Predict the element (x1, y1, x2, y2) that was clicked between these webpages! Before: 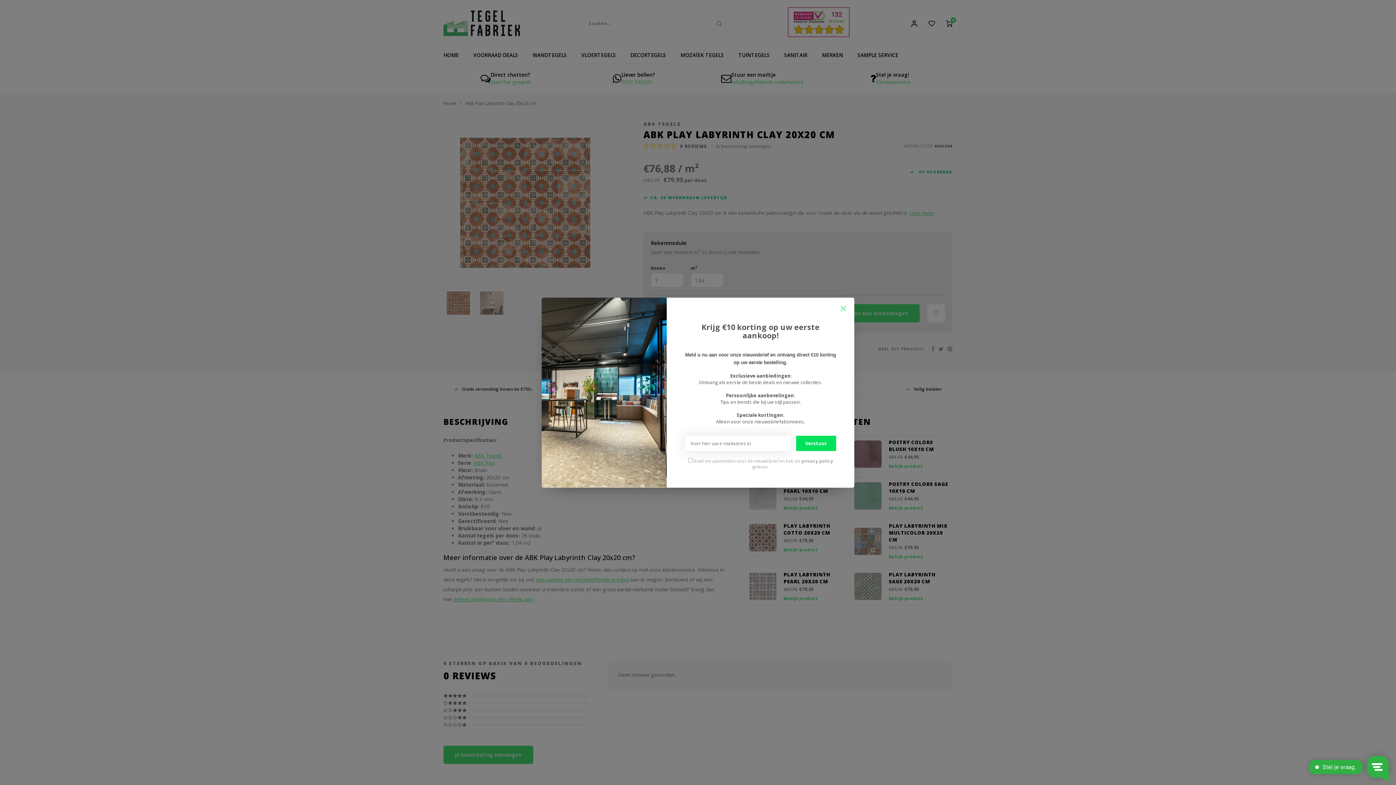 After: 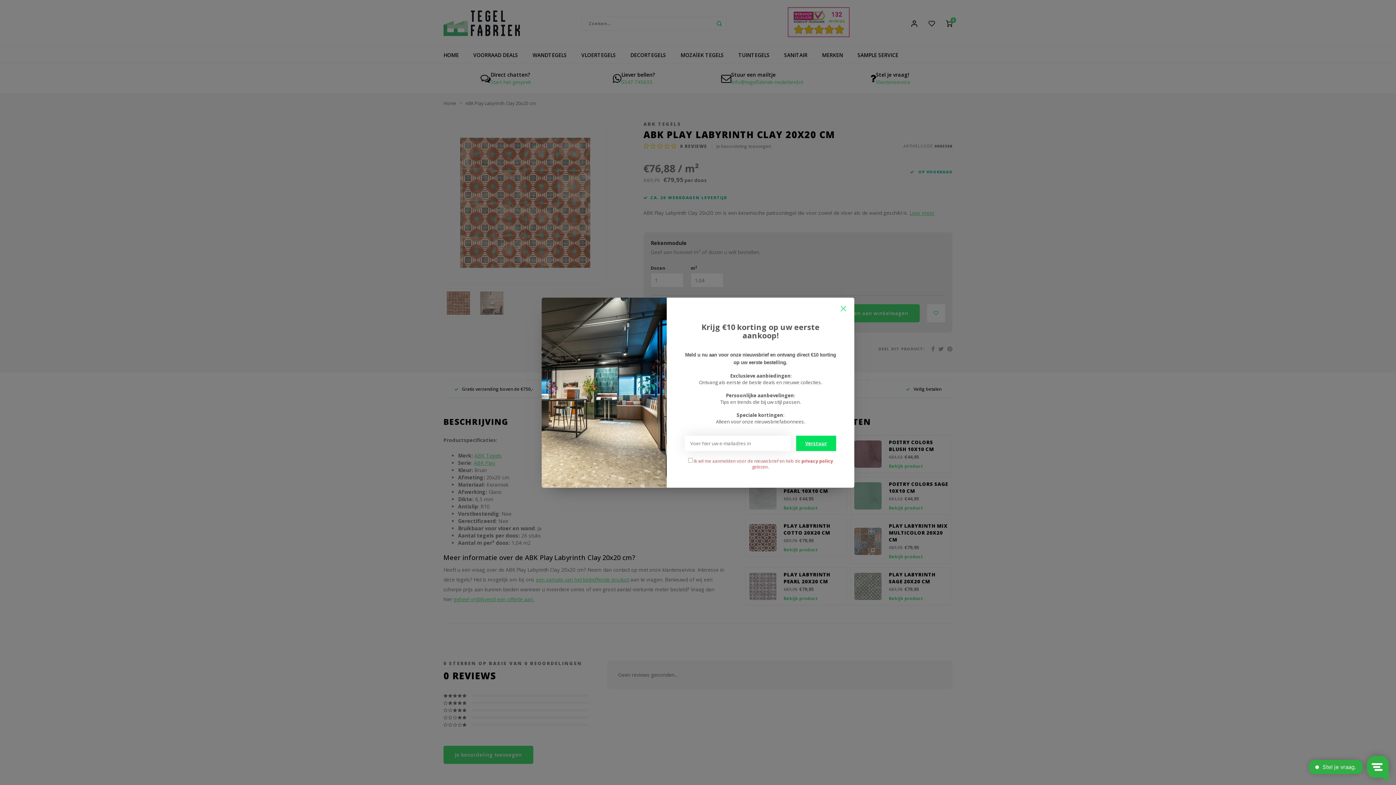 Action: label: Verstuur bbox: (796, 435, 836, 451)